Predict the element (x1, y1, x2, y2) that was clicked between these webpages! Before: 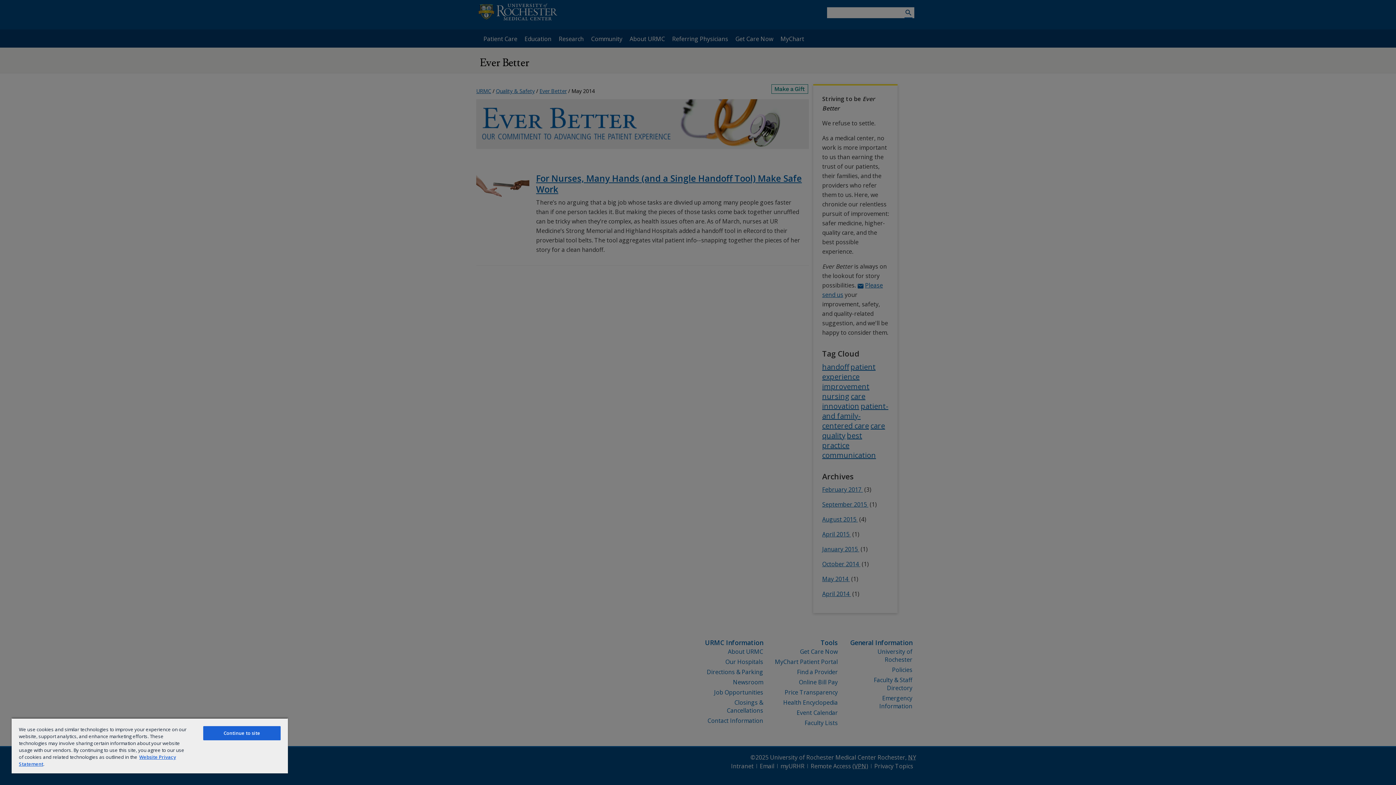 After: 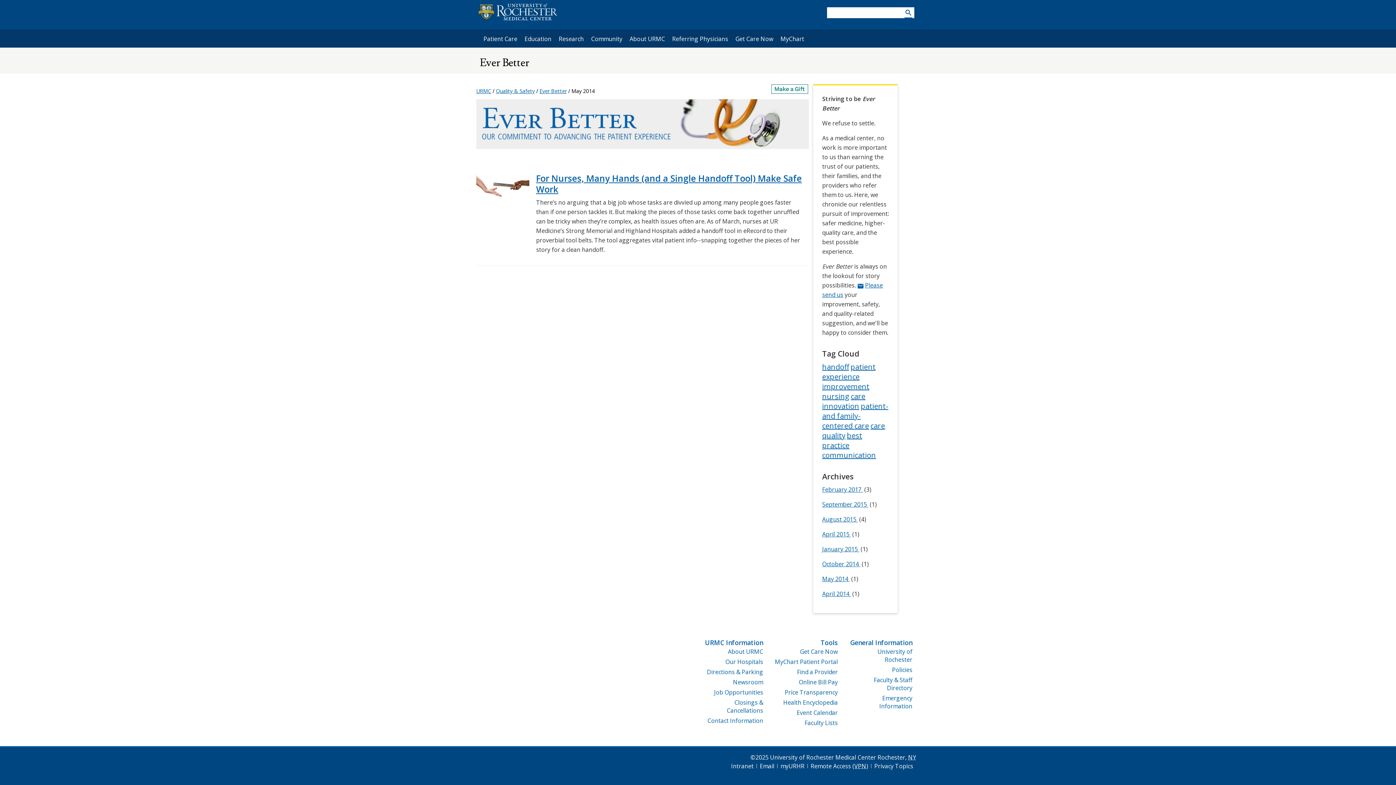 Action: bbox: (203, 726, 280, 740) label: Continue to site